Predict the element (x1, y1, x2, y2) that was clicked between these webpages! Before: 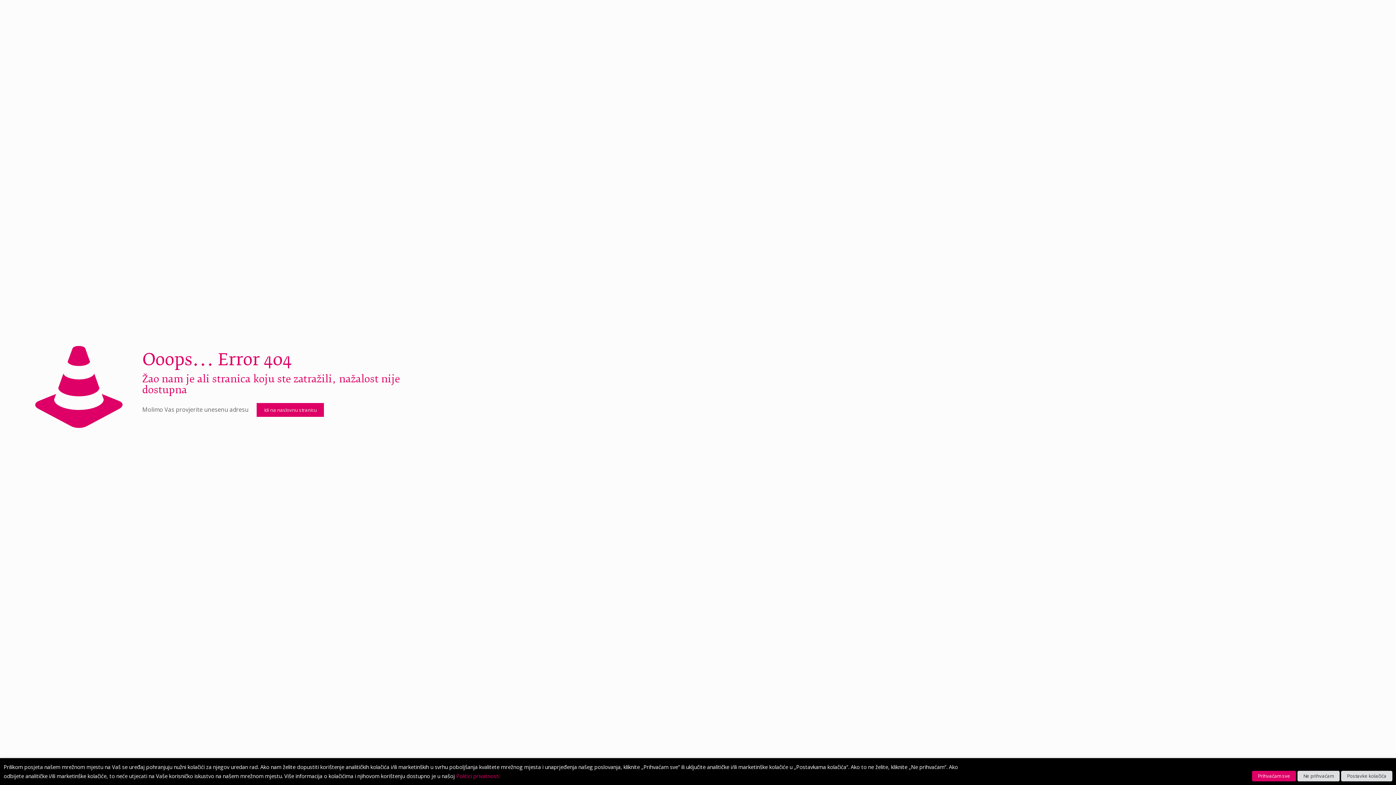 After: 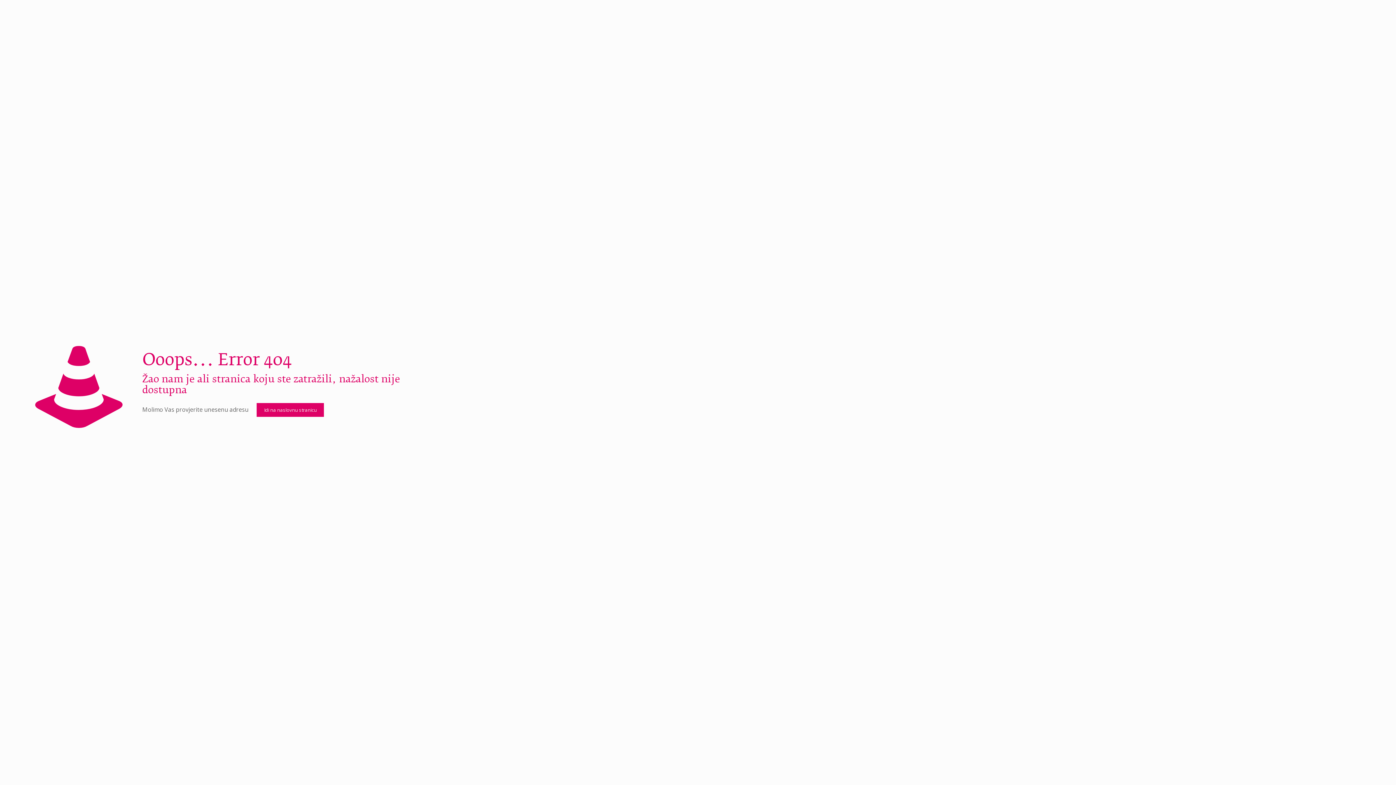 Action: bbox: (1297, 771, 1340, 781) label: Ne prihvaćam